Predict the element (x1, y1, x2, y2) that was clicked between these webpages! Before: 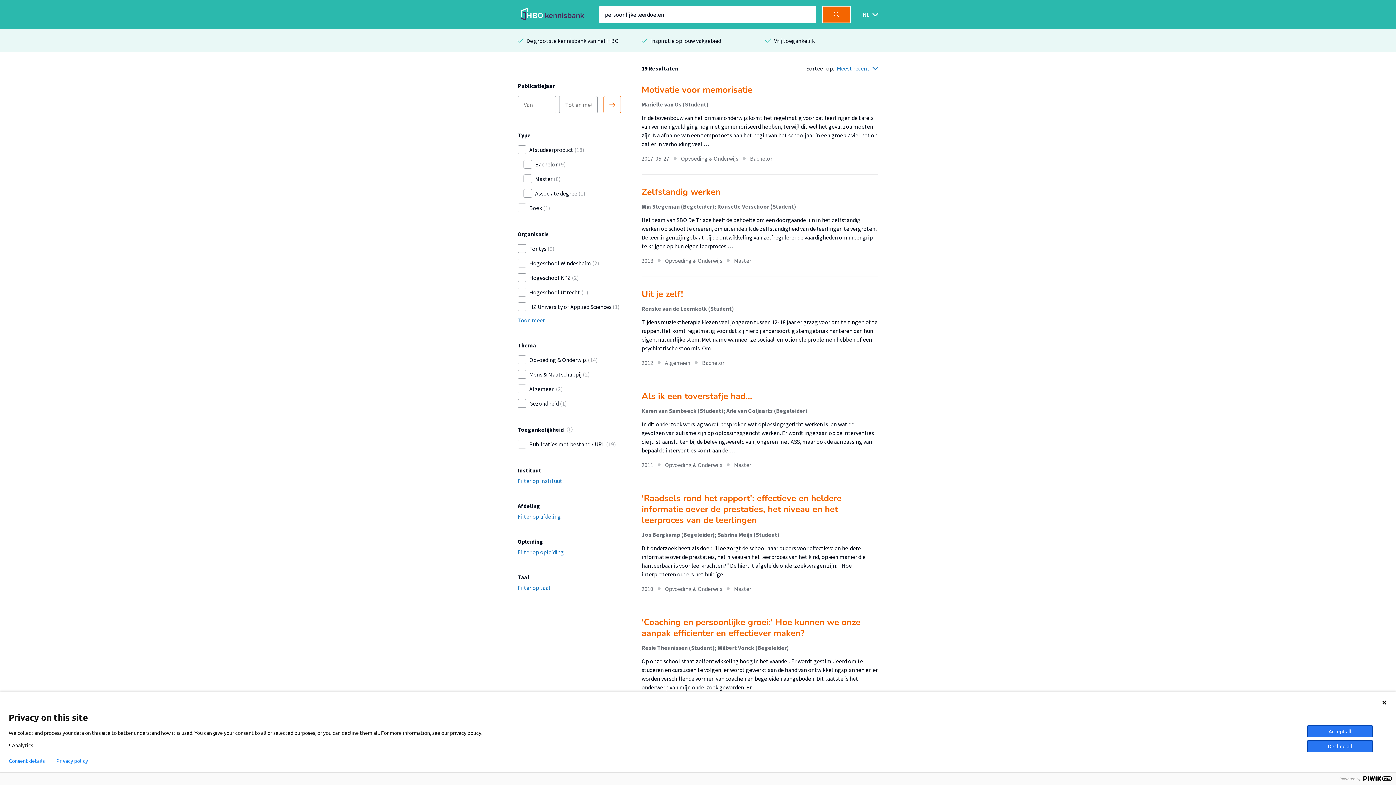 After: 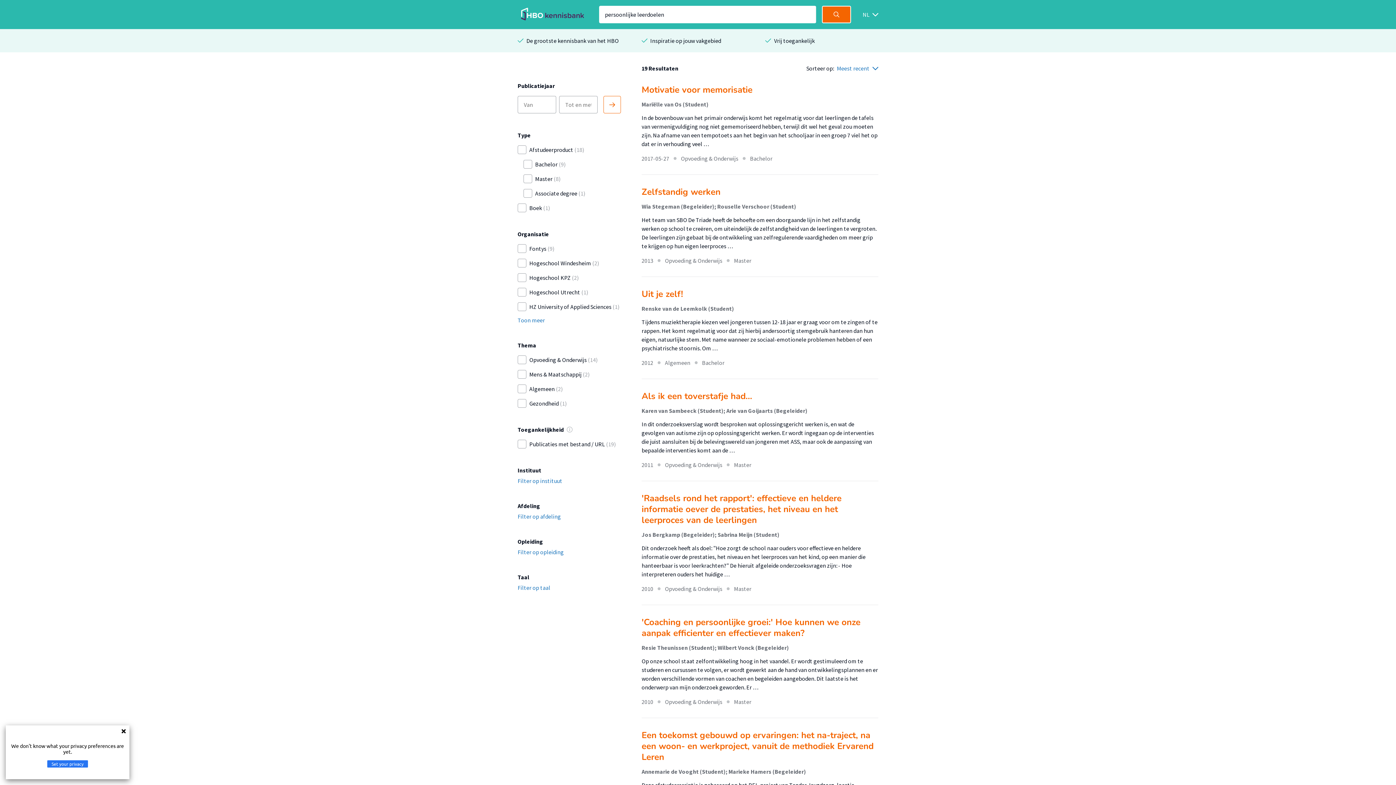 Action: bbox: (56, 758, 88, 764) label: Privacy policy